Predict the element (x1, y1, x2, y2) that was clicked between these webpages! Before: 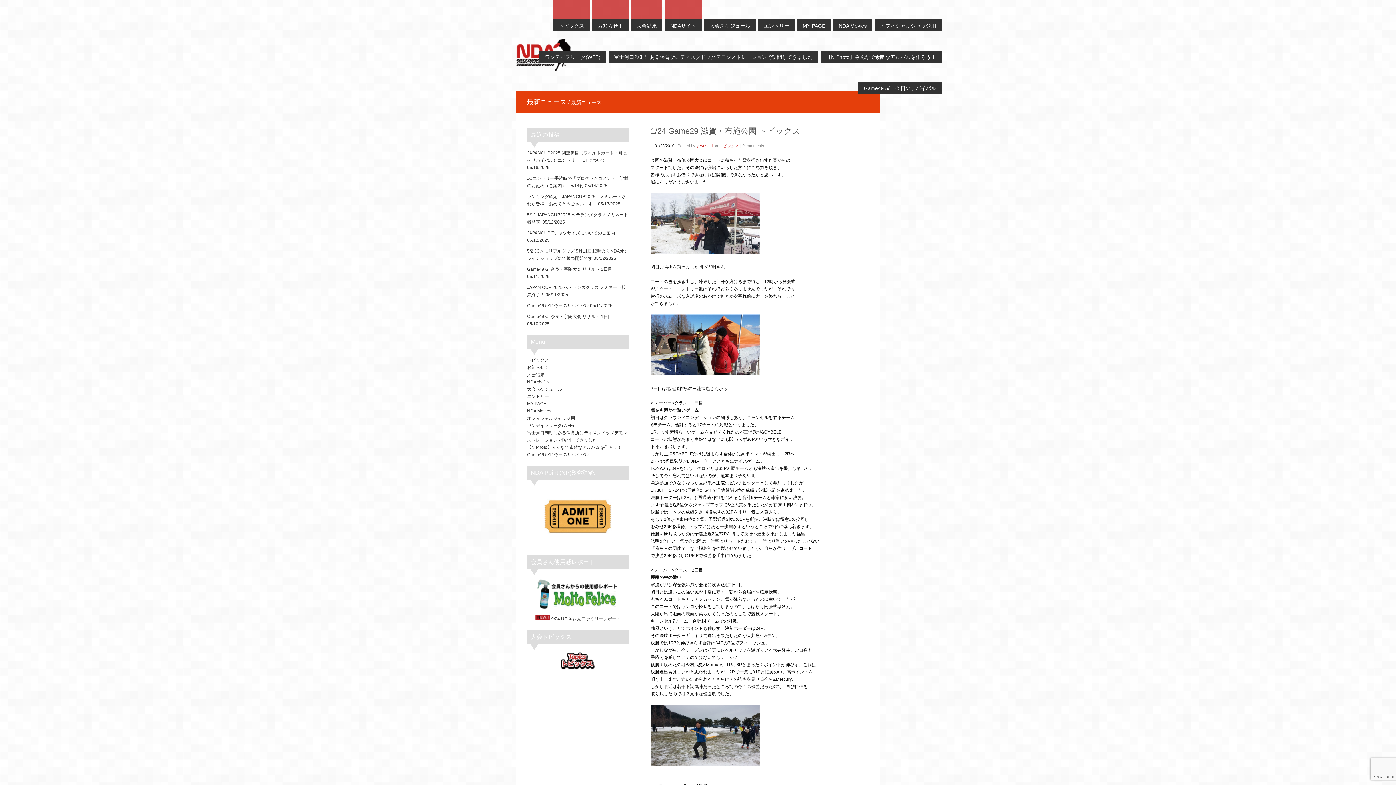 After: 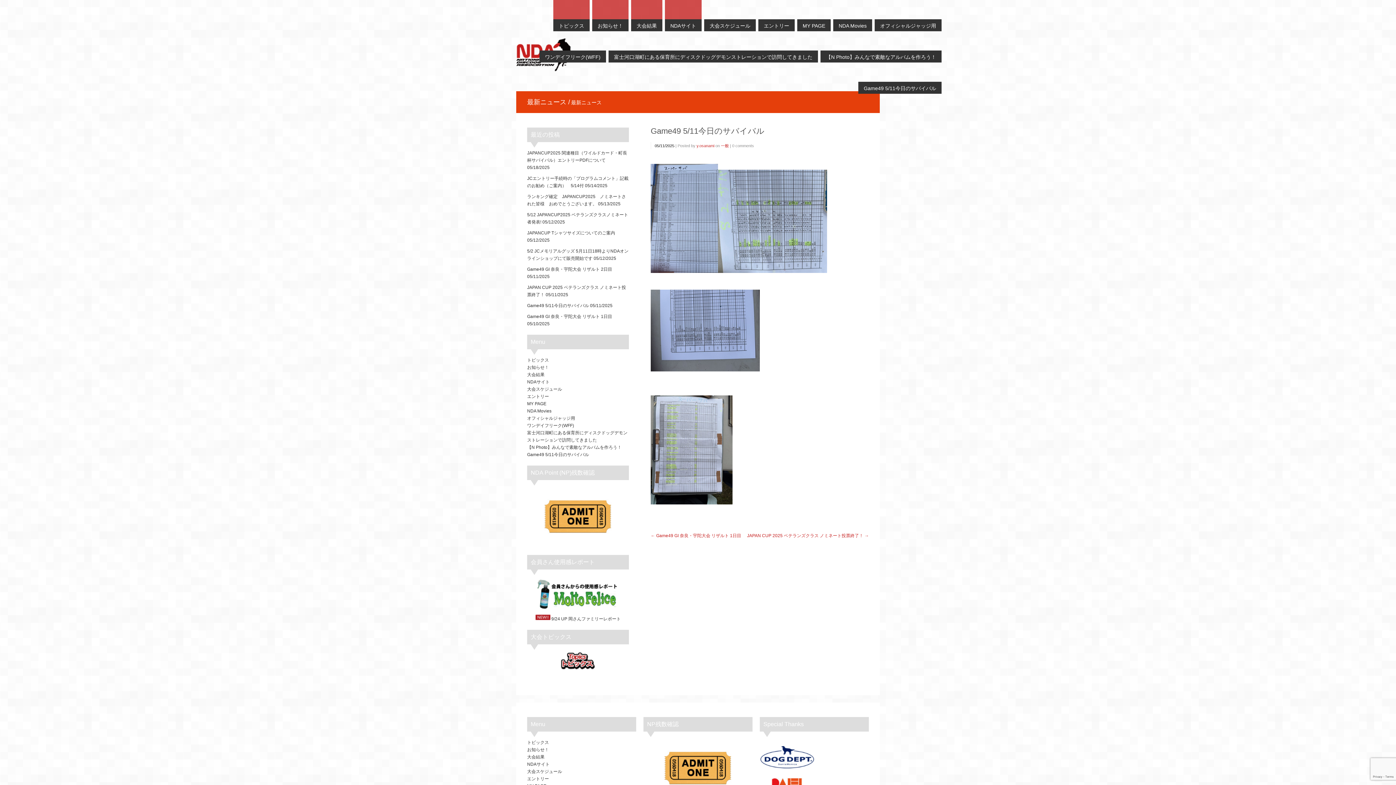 Action: label: Game49 5/11今日のサバイバル bbox: (527, 303, 589, 308)